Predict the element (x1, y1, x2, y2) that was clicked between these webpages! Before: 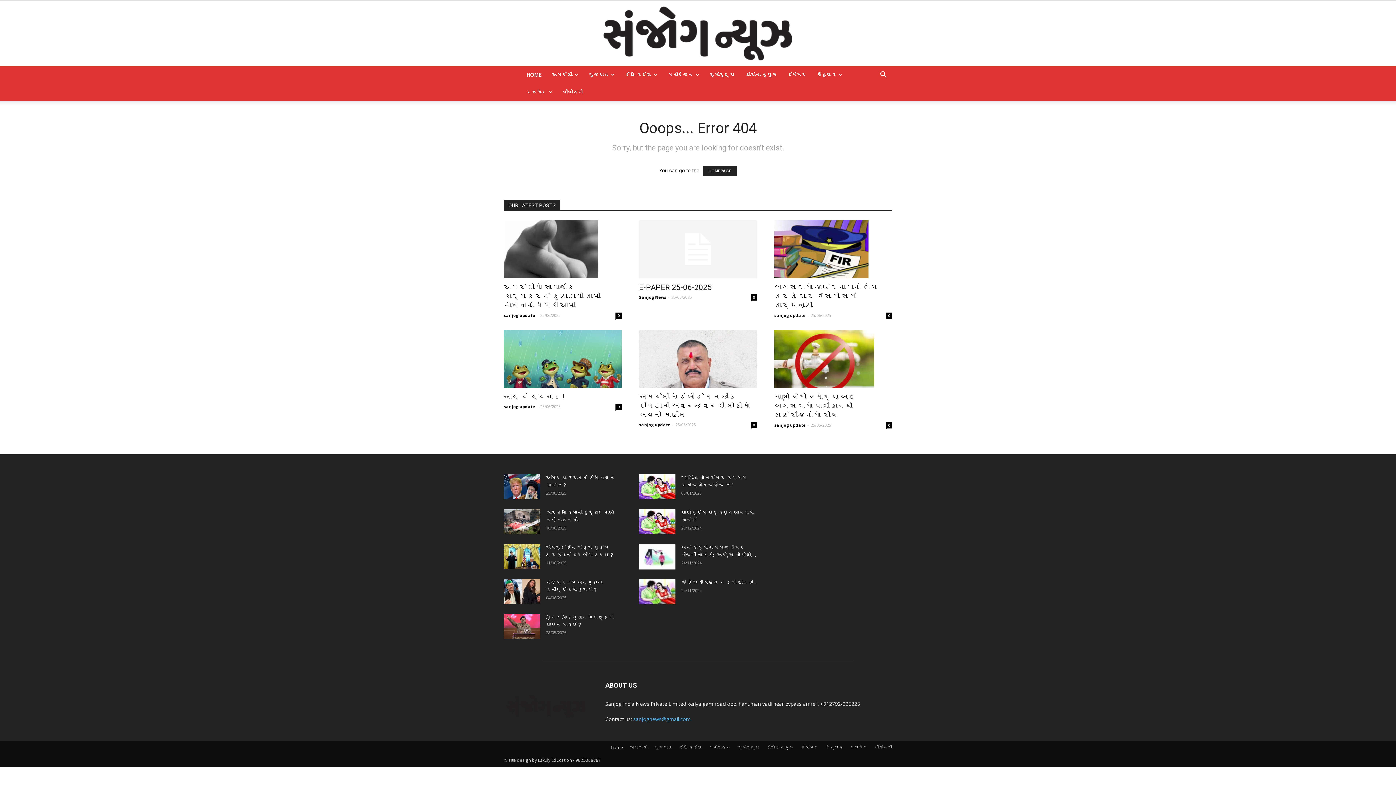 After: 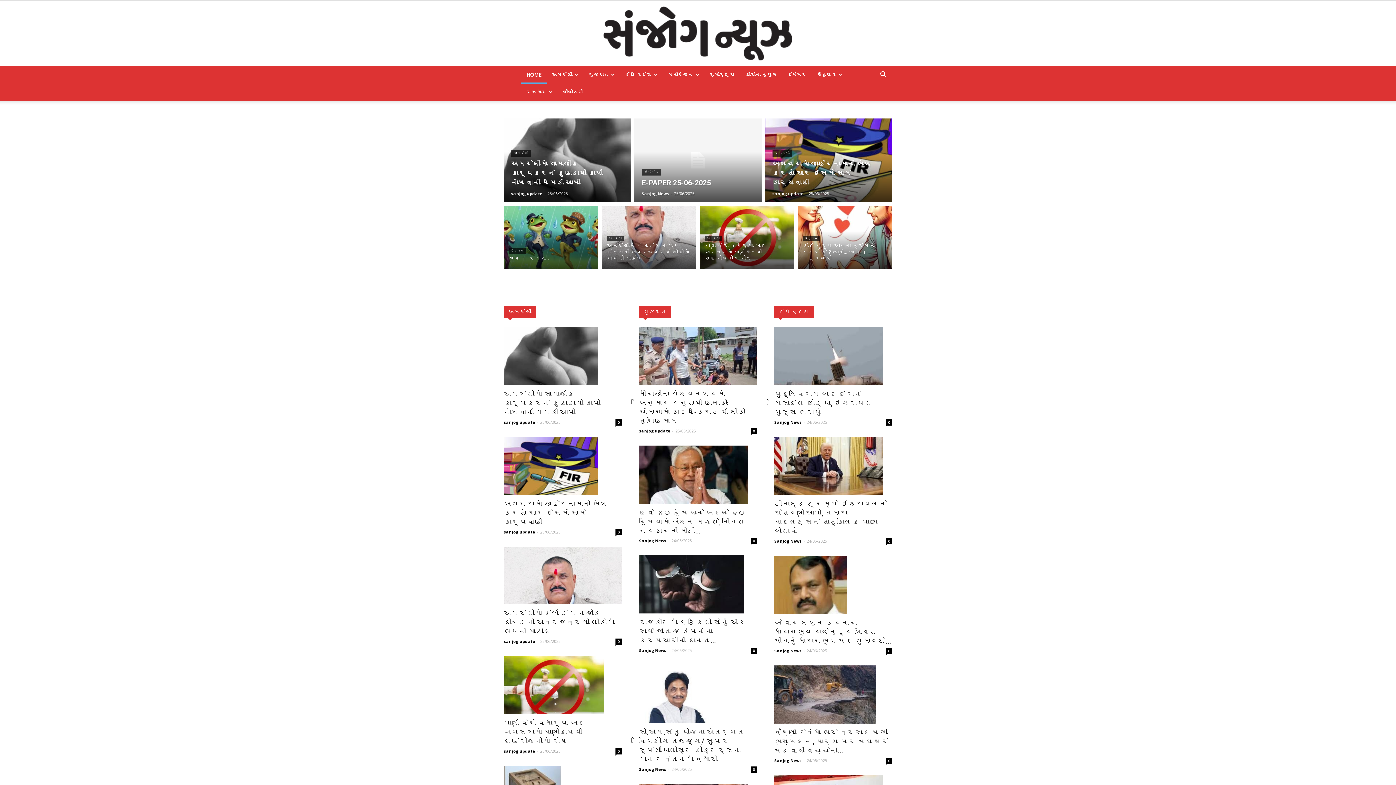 Action: label: home bbox: (611, 744, 623, 751)